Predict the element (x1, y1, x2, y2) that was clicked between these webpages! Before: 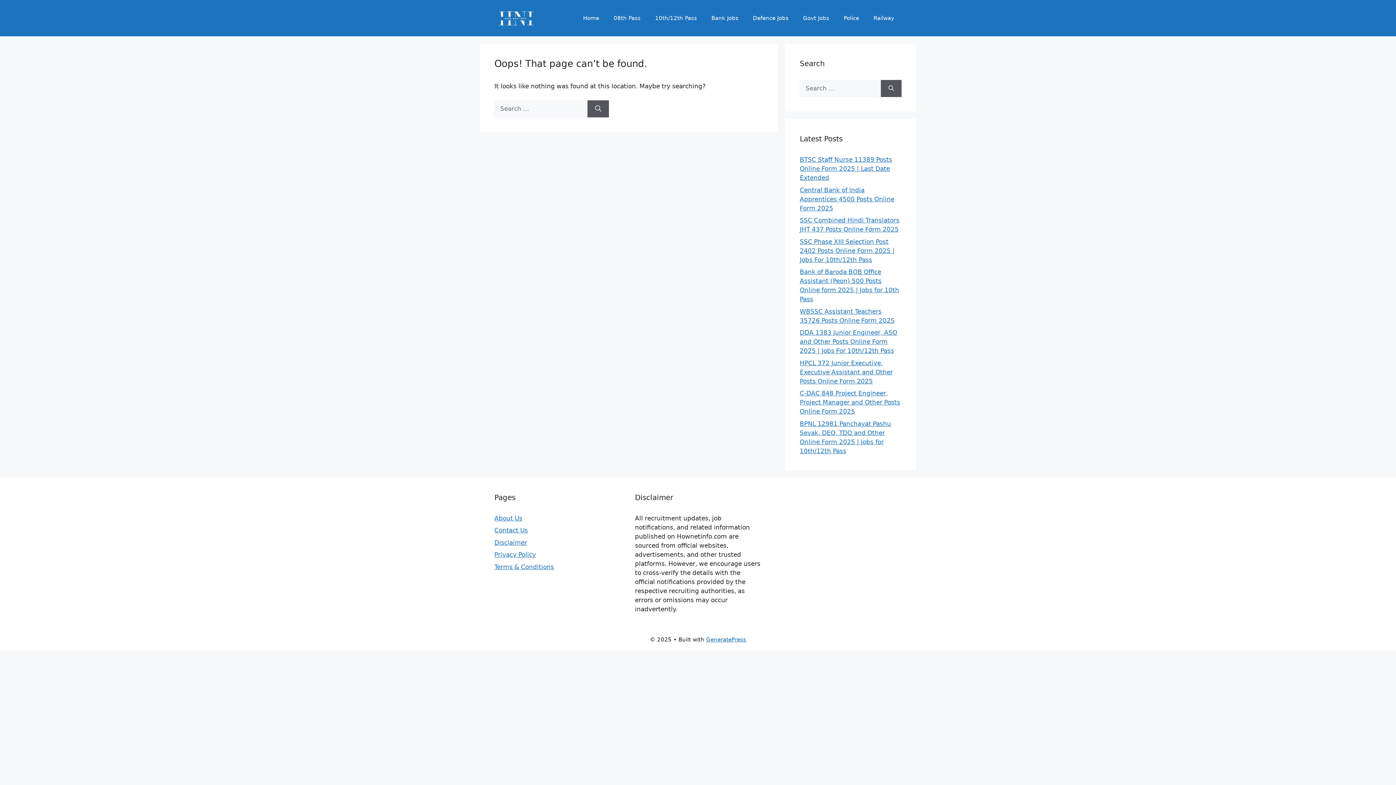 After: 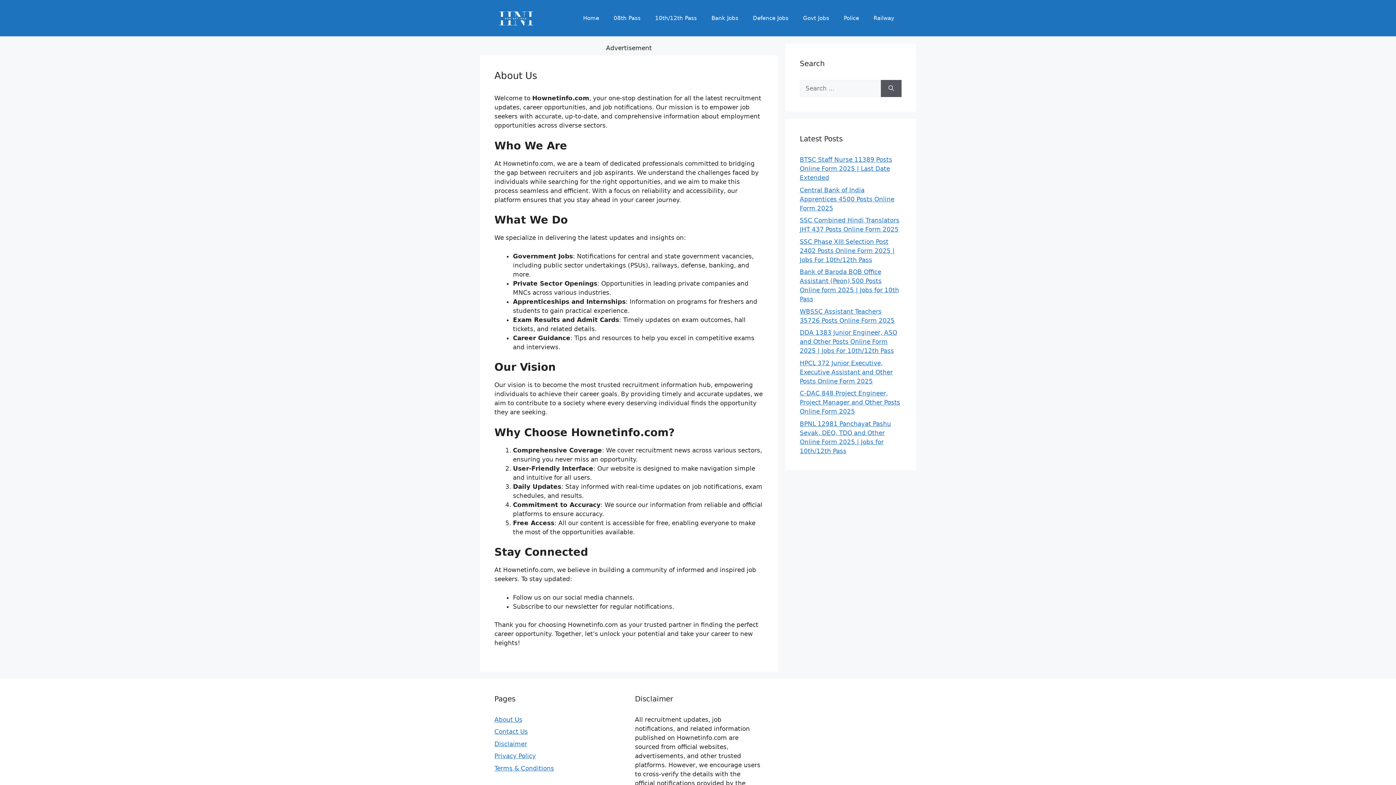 Action: bbox: (494, 514, 522, 522) label: About Us